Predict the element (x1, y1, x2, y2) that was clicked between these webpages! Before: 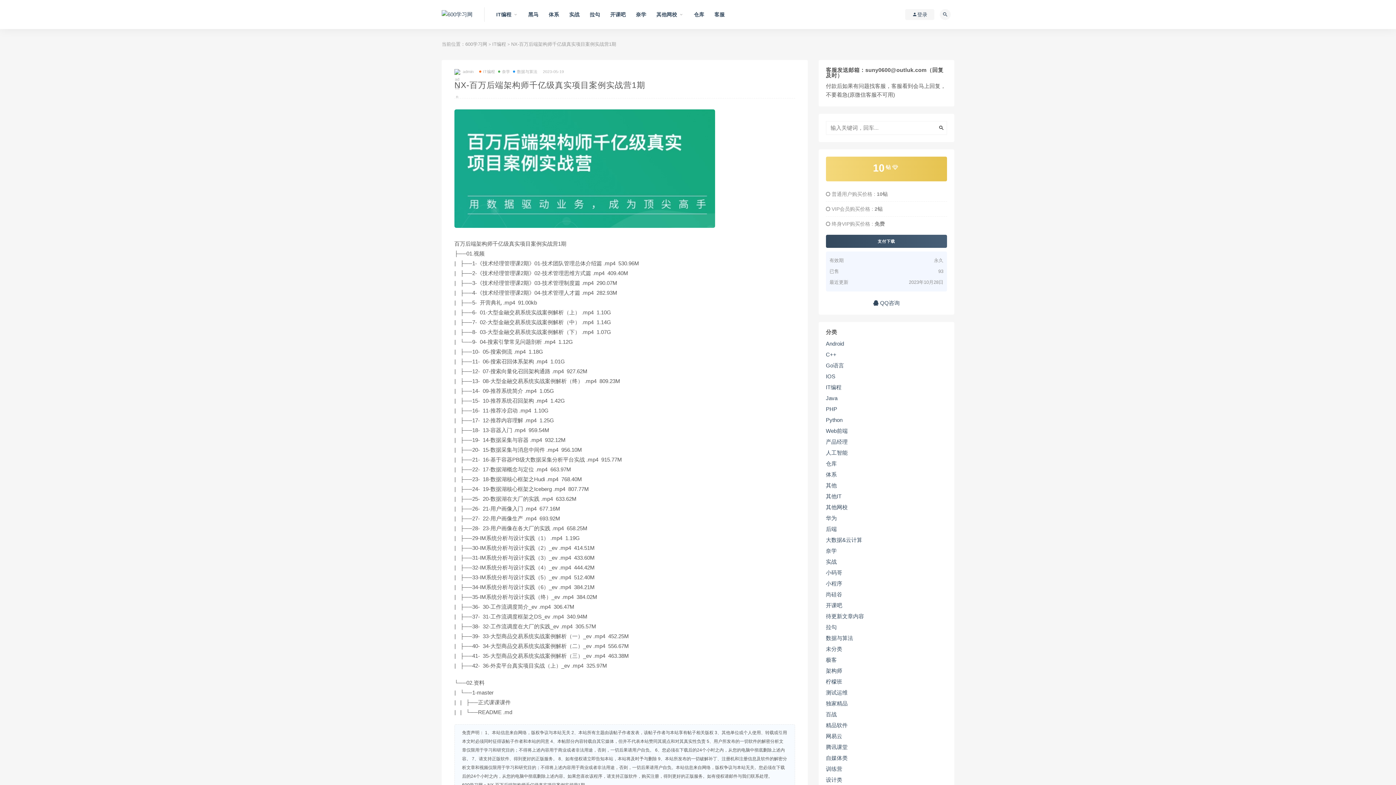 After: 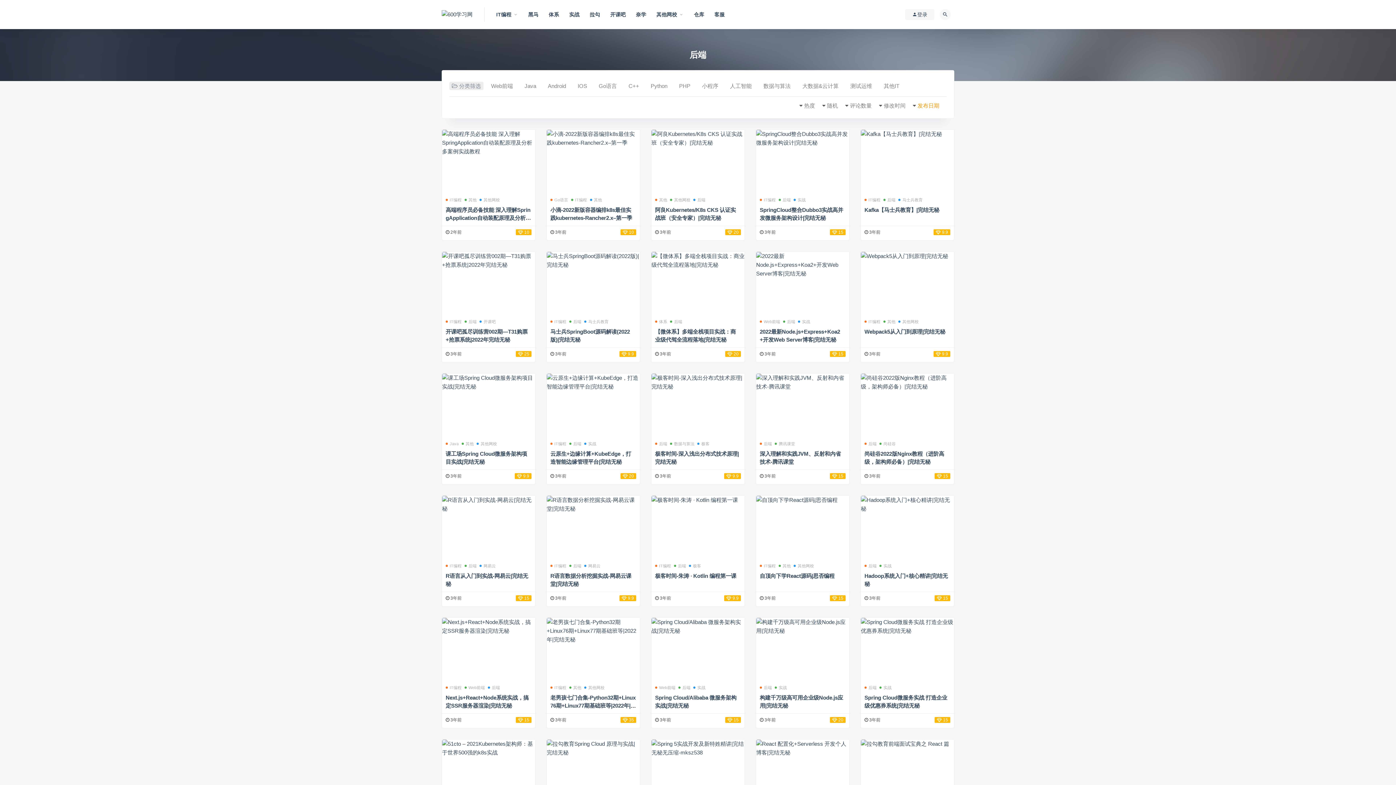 Action: bbox: (826, 525, 837, 533) label: 后端